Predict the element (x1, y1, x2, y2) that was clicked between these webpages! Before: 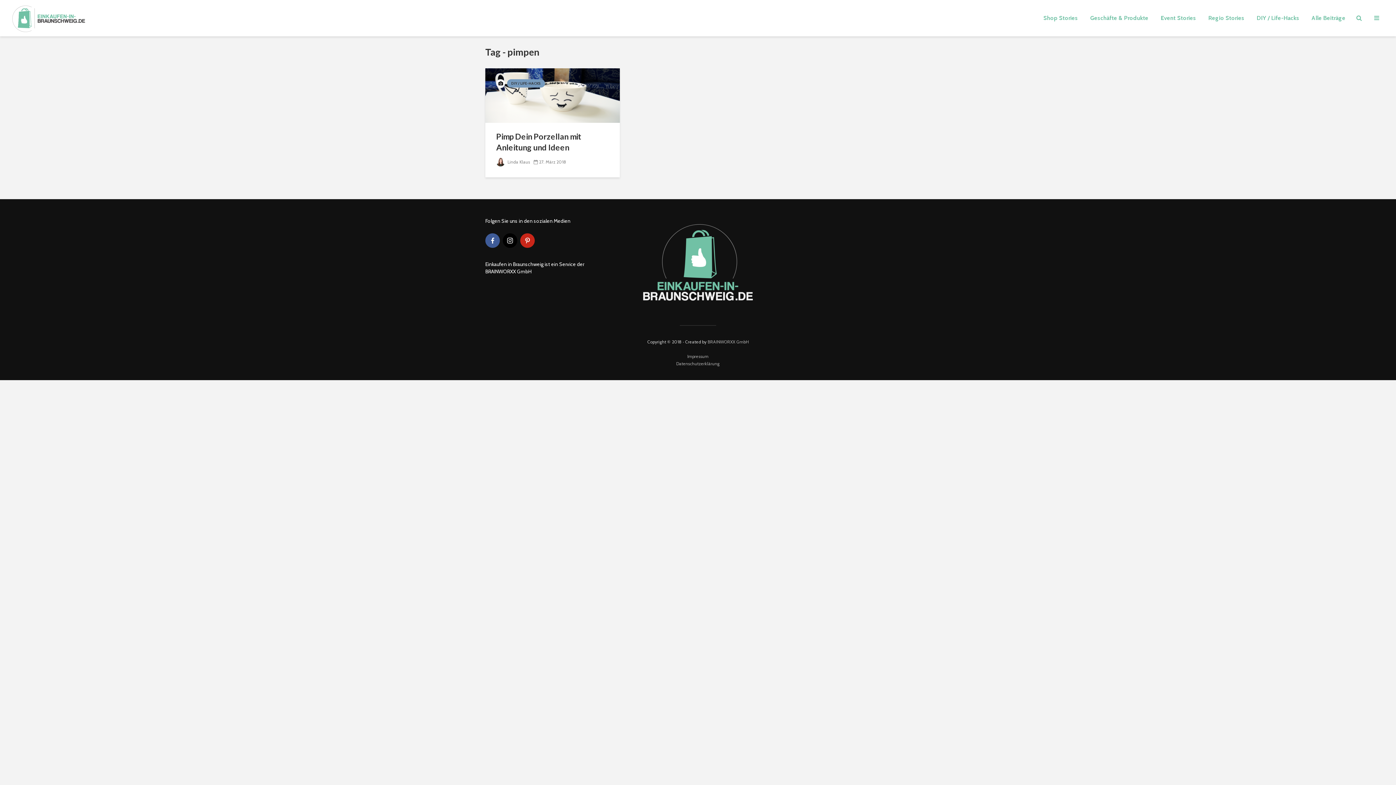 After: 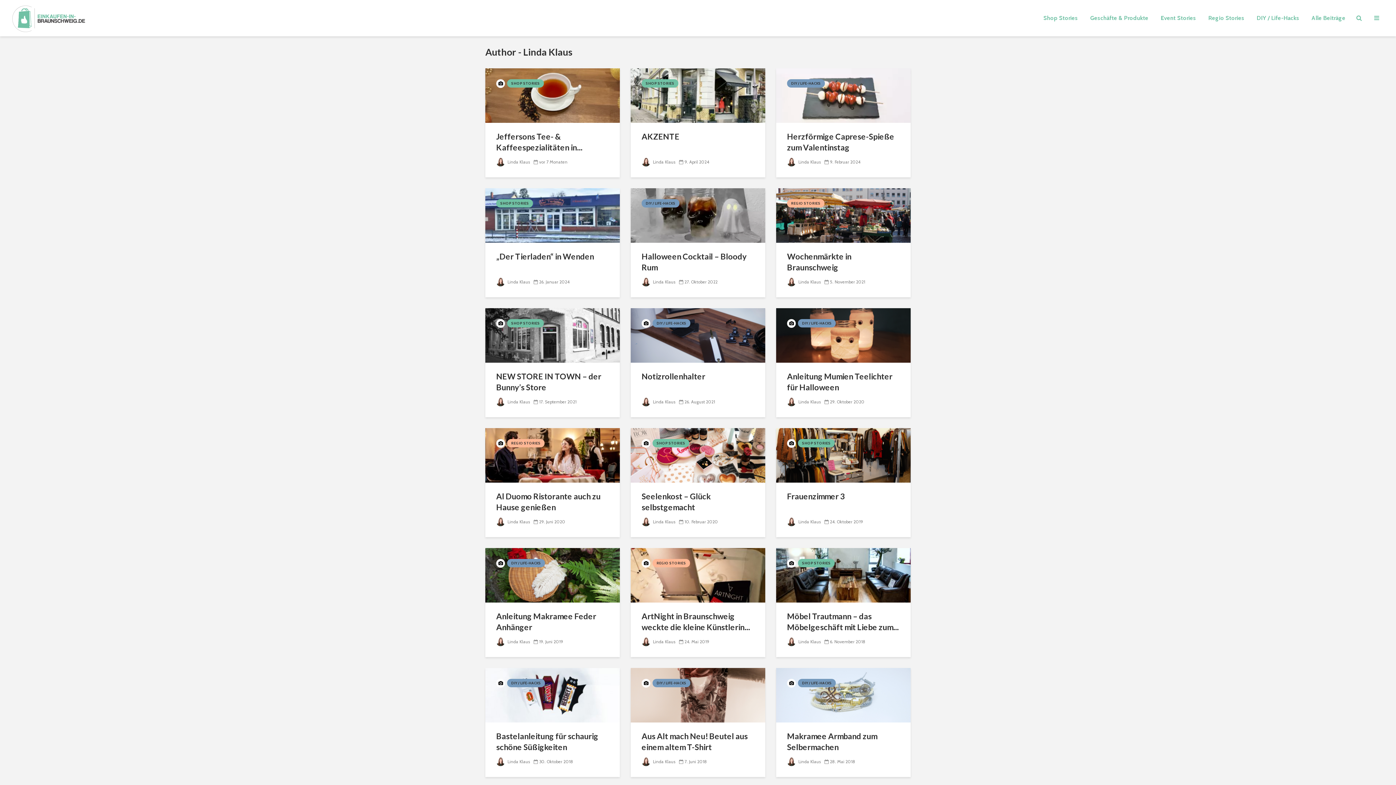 Action: bbox: (496, 159, 530, 164) label:  Linda Klaus